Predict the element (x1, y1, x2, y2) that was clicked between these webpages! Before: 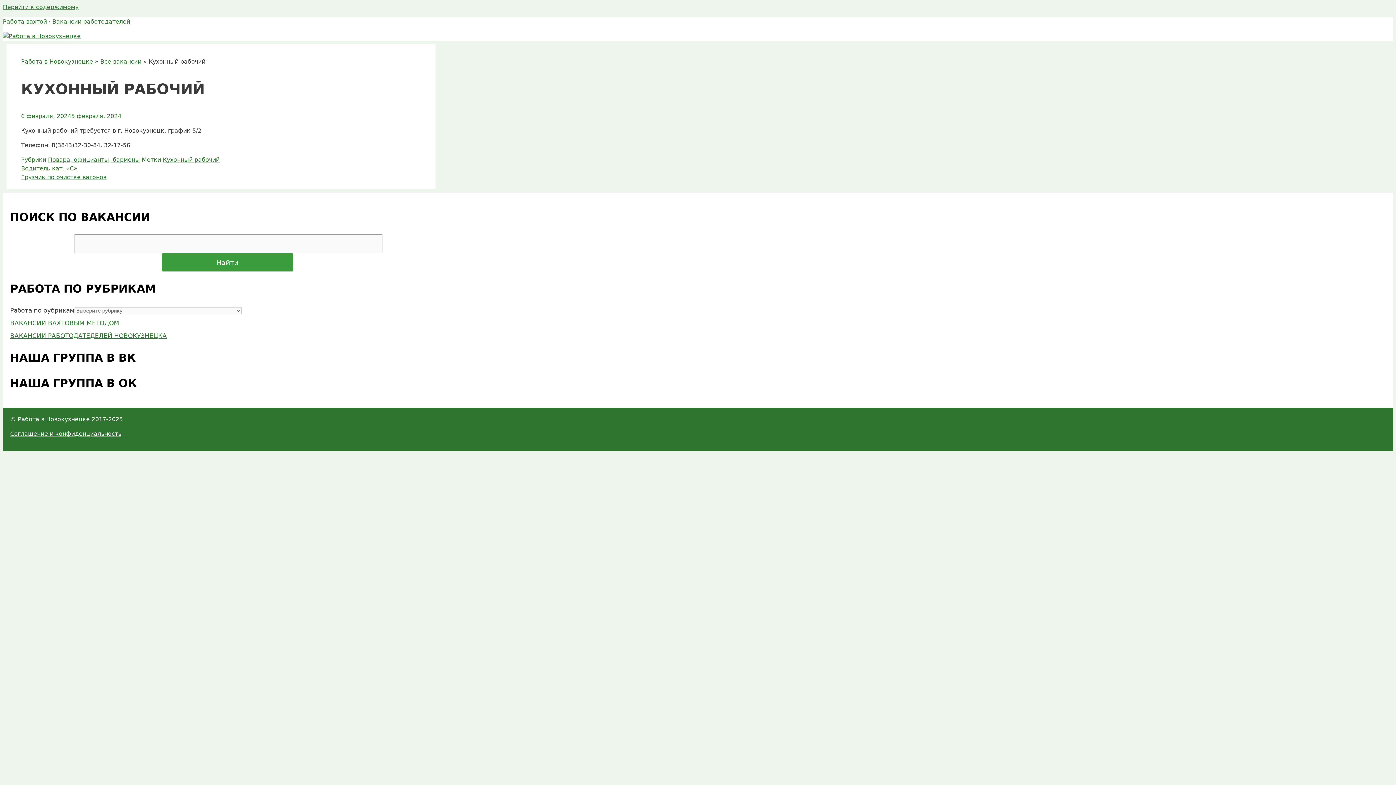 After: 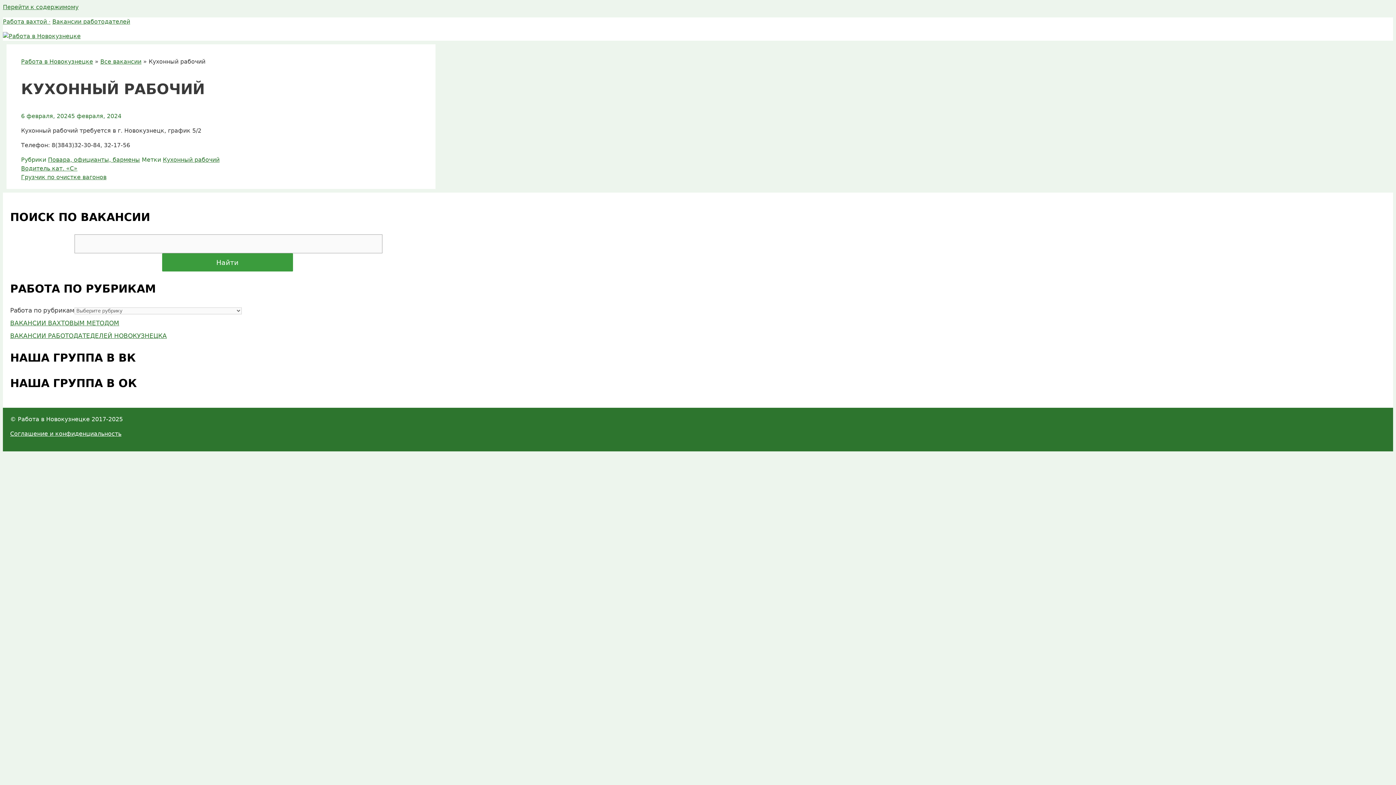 Action: bbox: (2, 18, 50, 25) label: Работа вахтой ·